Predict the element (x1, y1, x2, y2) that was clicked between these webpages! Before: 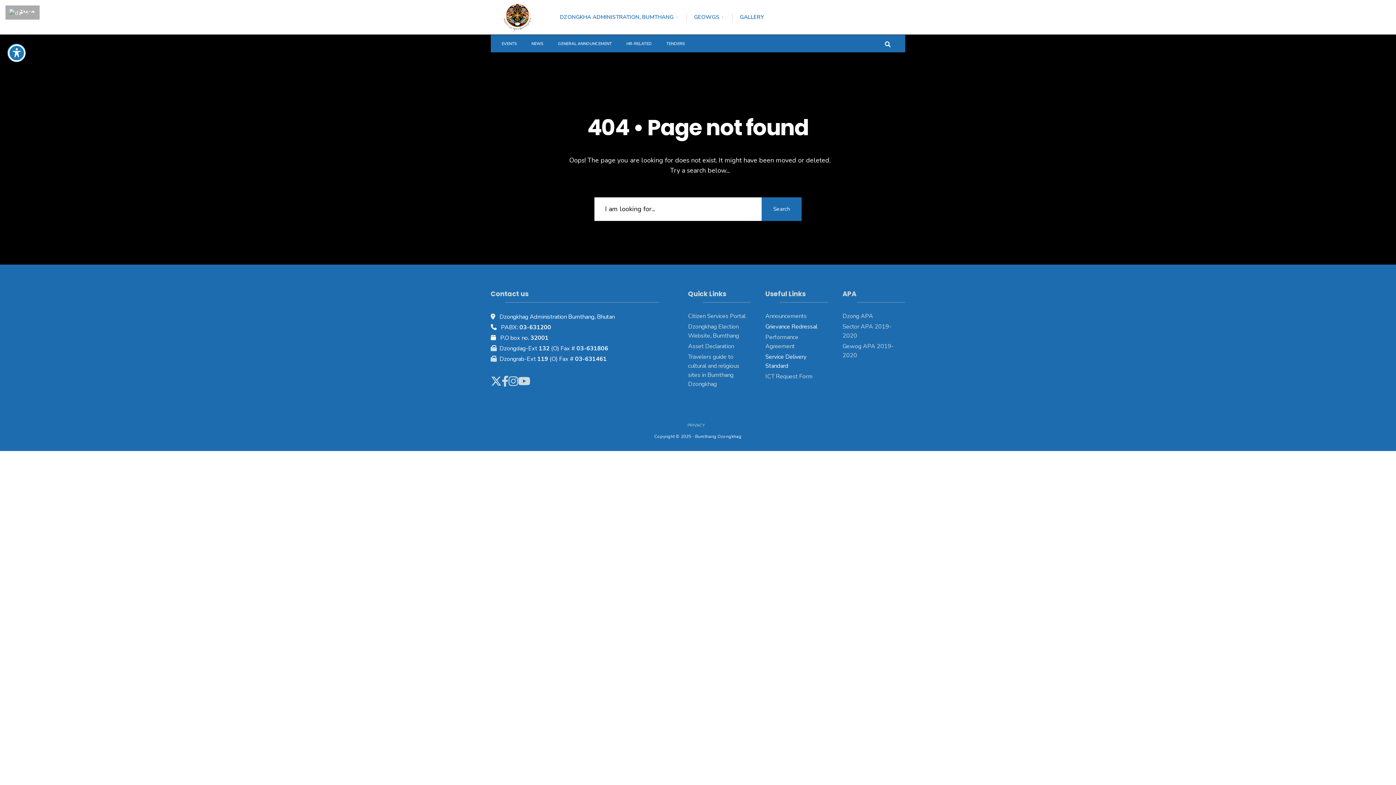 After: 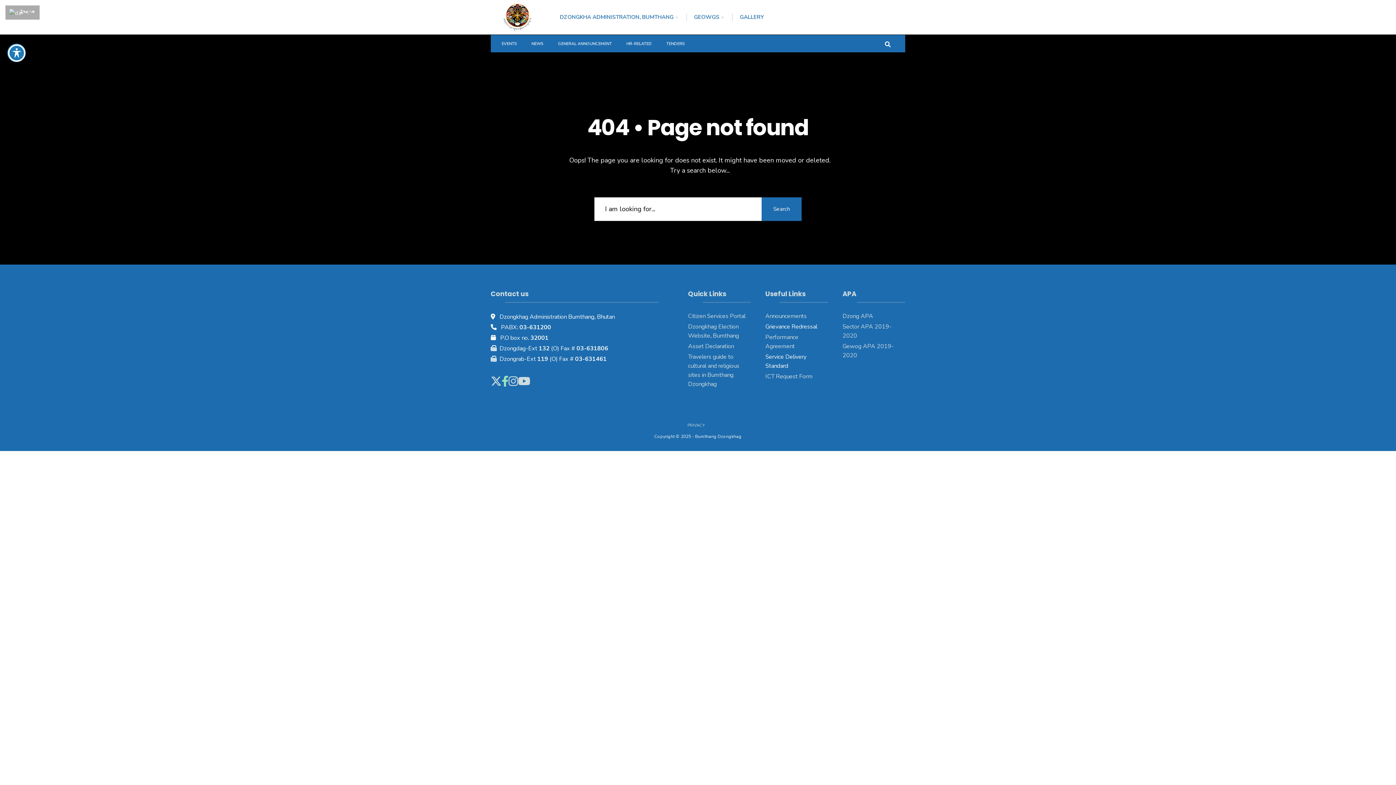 Action: bbox: (501, 374, 508, 389)